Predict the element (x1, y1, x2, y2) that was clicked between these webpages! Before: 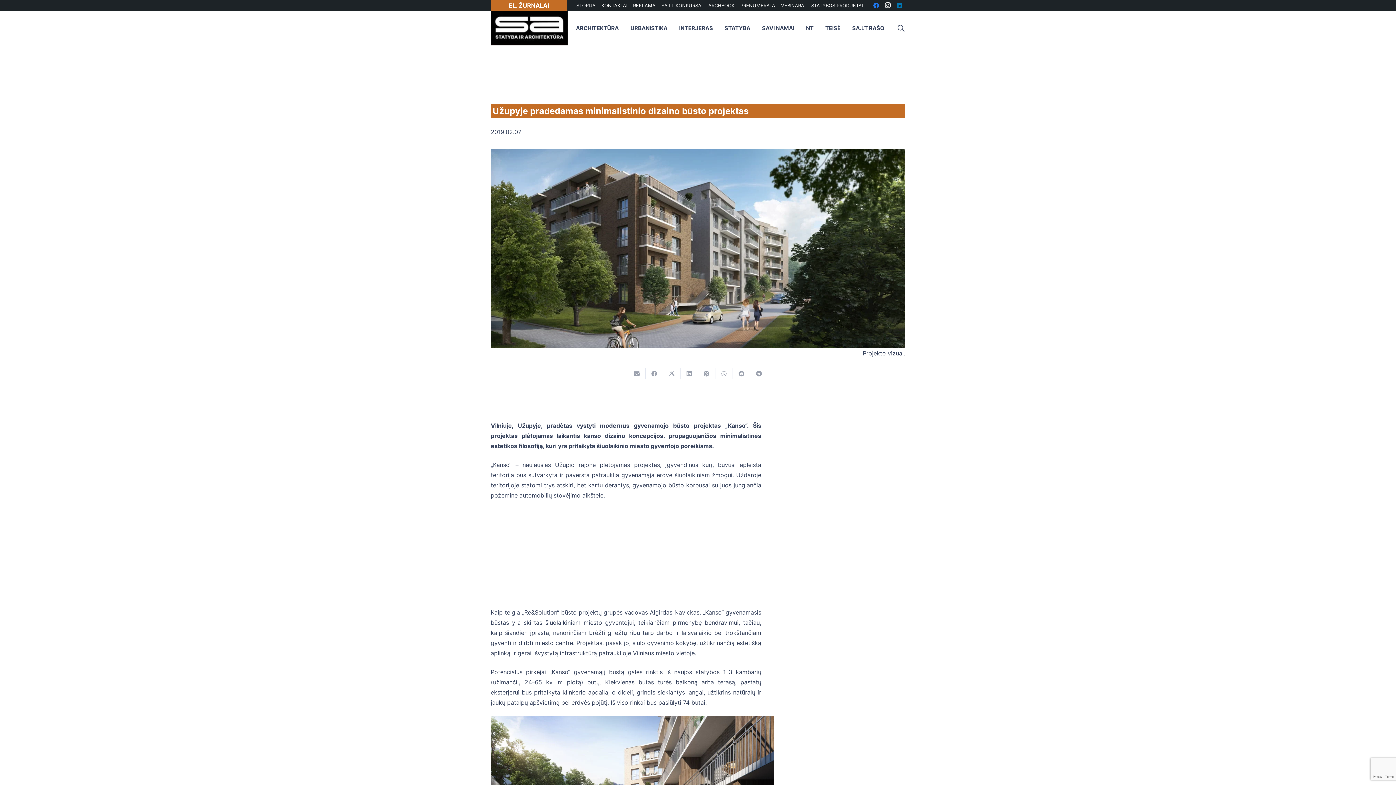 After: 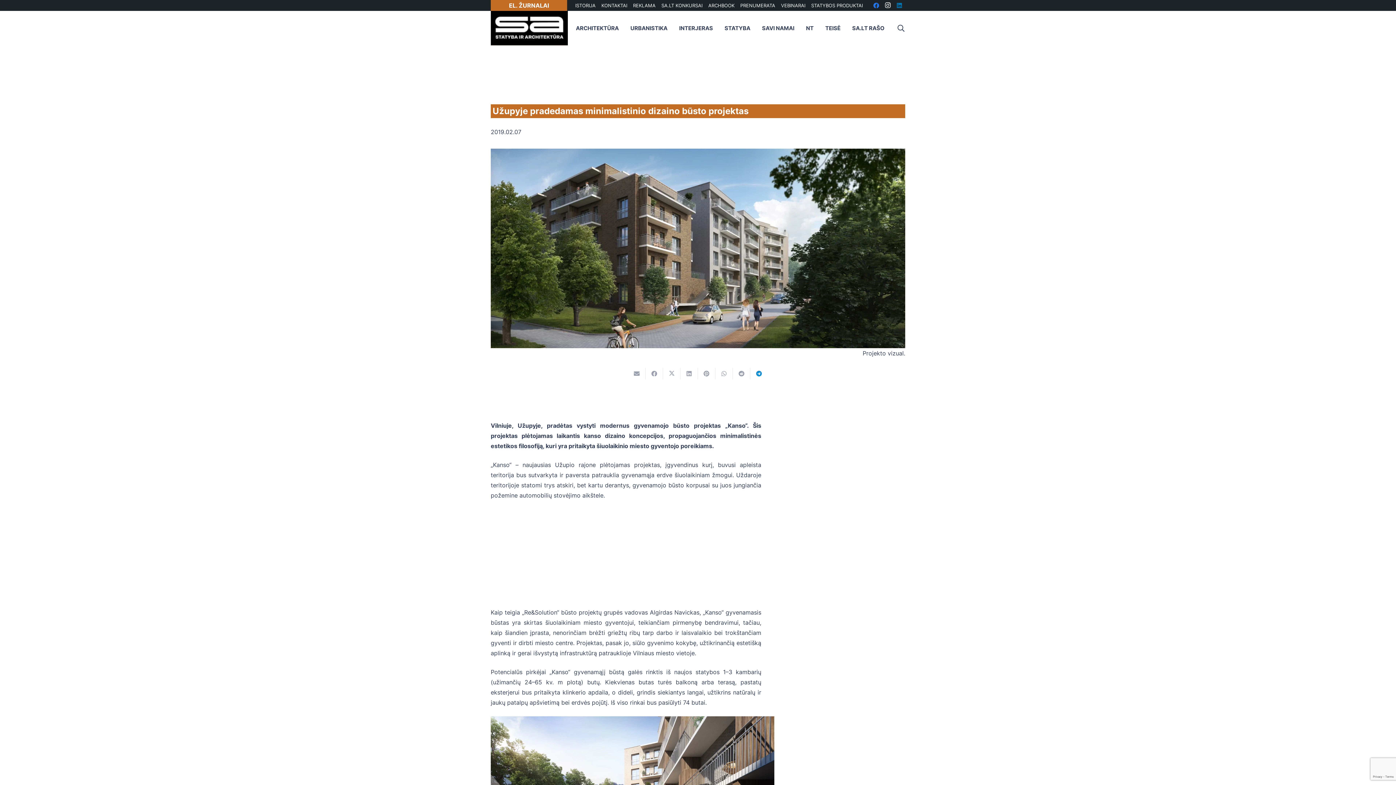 Action: label: Share this bbox: (750, 367, 768, 379)